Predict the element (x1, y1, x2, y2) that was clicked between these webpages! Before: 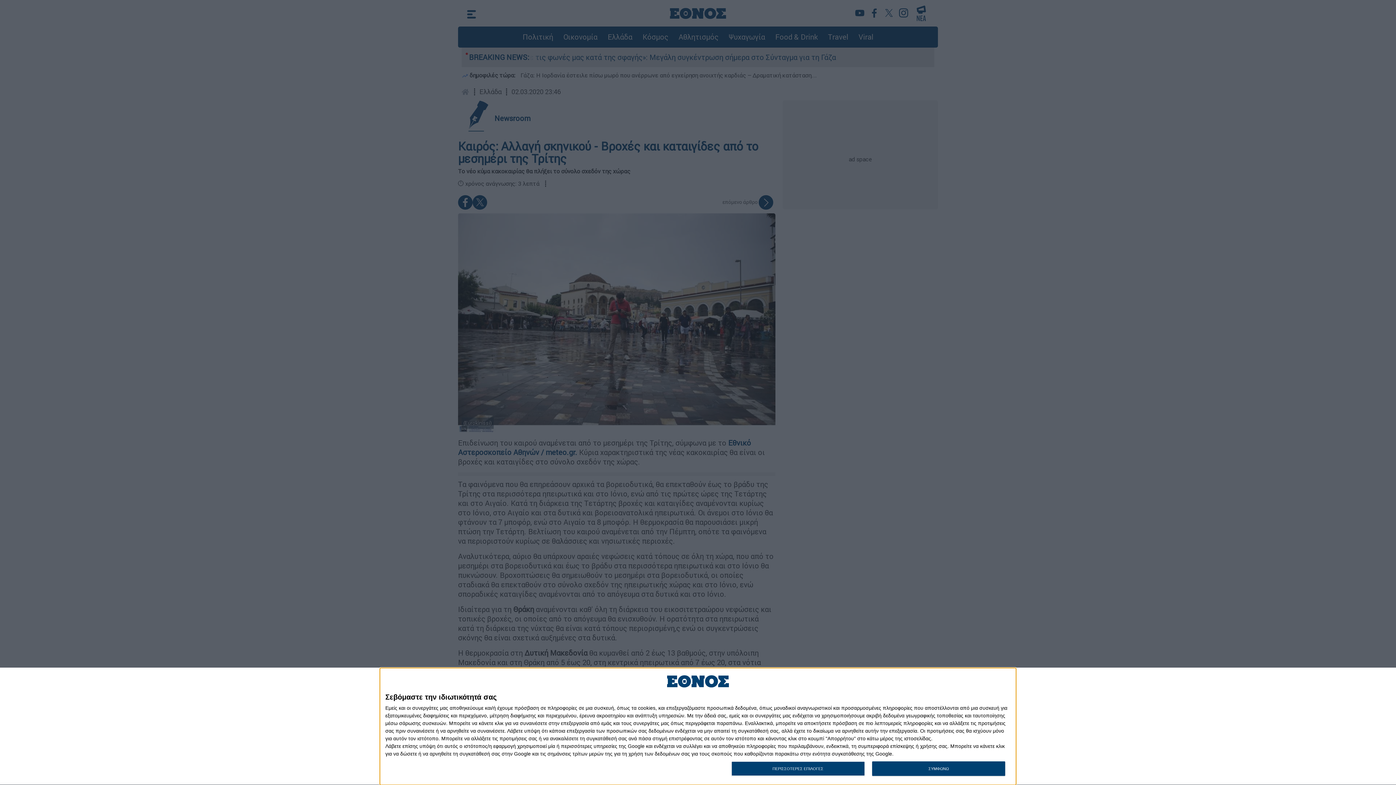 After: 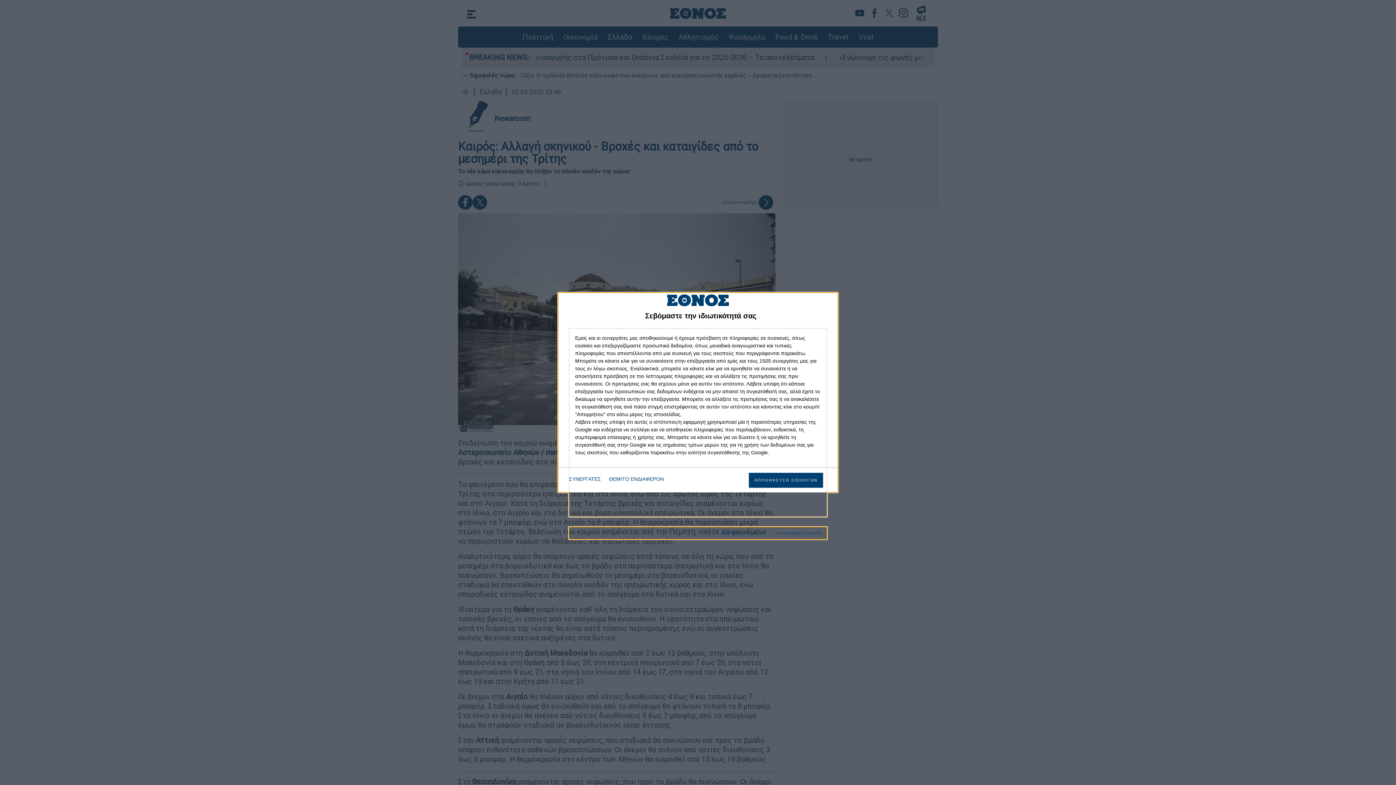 Action: label: ΠΕΡΙΣΣΟΤΕΡΕΣ ΕΠΙΛΟΓΕΣ bbox: (731, 761, 864, 776)